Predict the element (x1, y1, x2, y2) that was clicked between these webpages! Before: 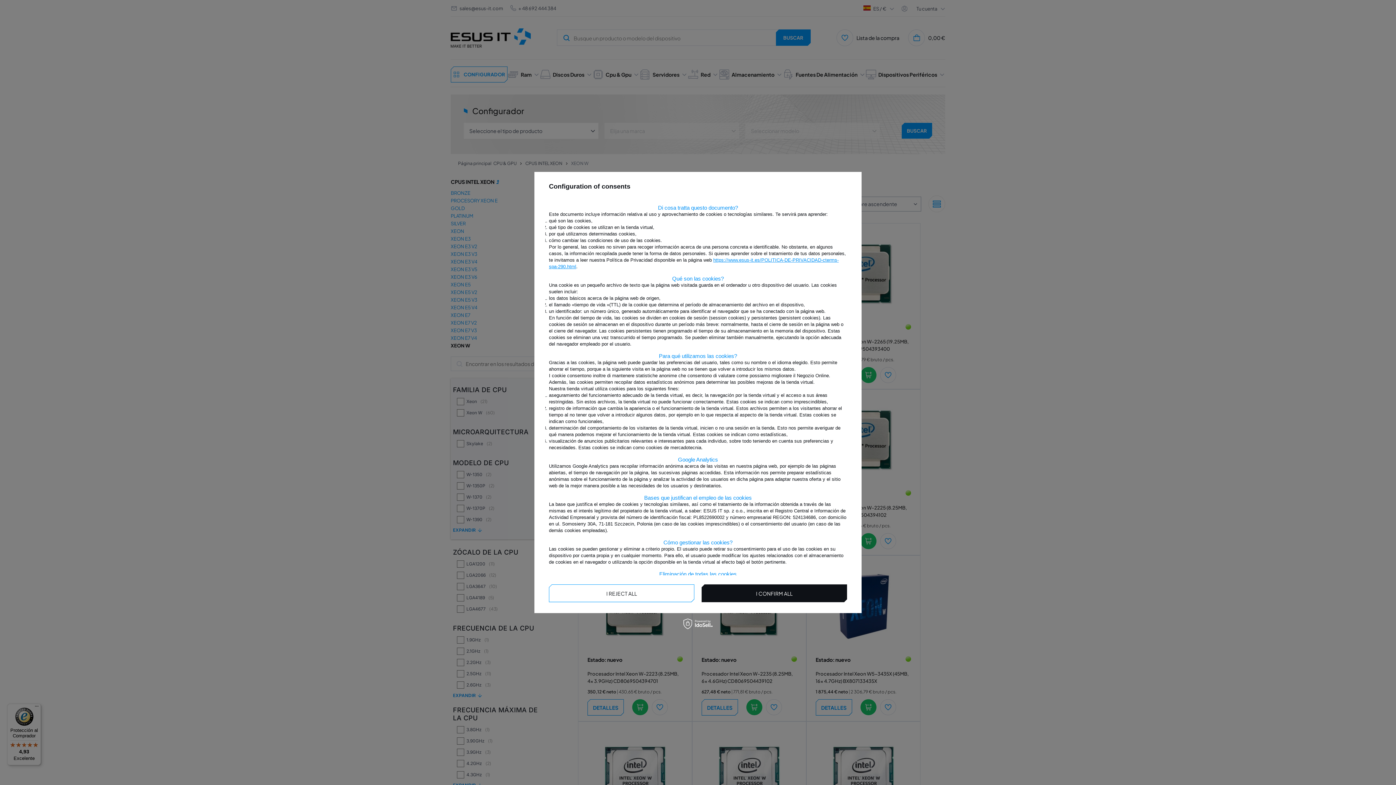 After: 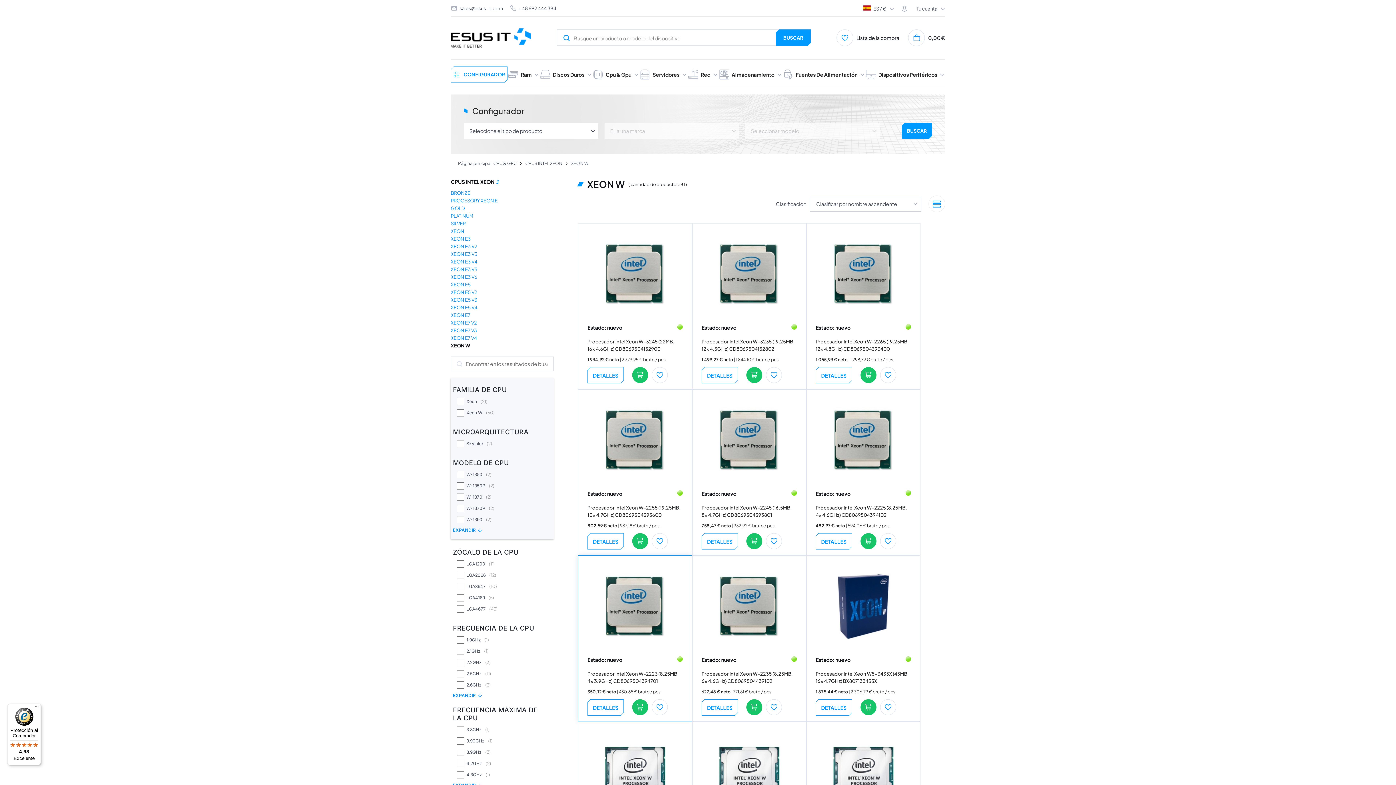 Action: label: I REJECT ALL bbox: (549, 584, 694, 602)